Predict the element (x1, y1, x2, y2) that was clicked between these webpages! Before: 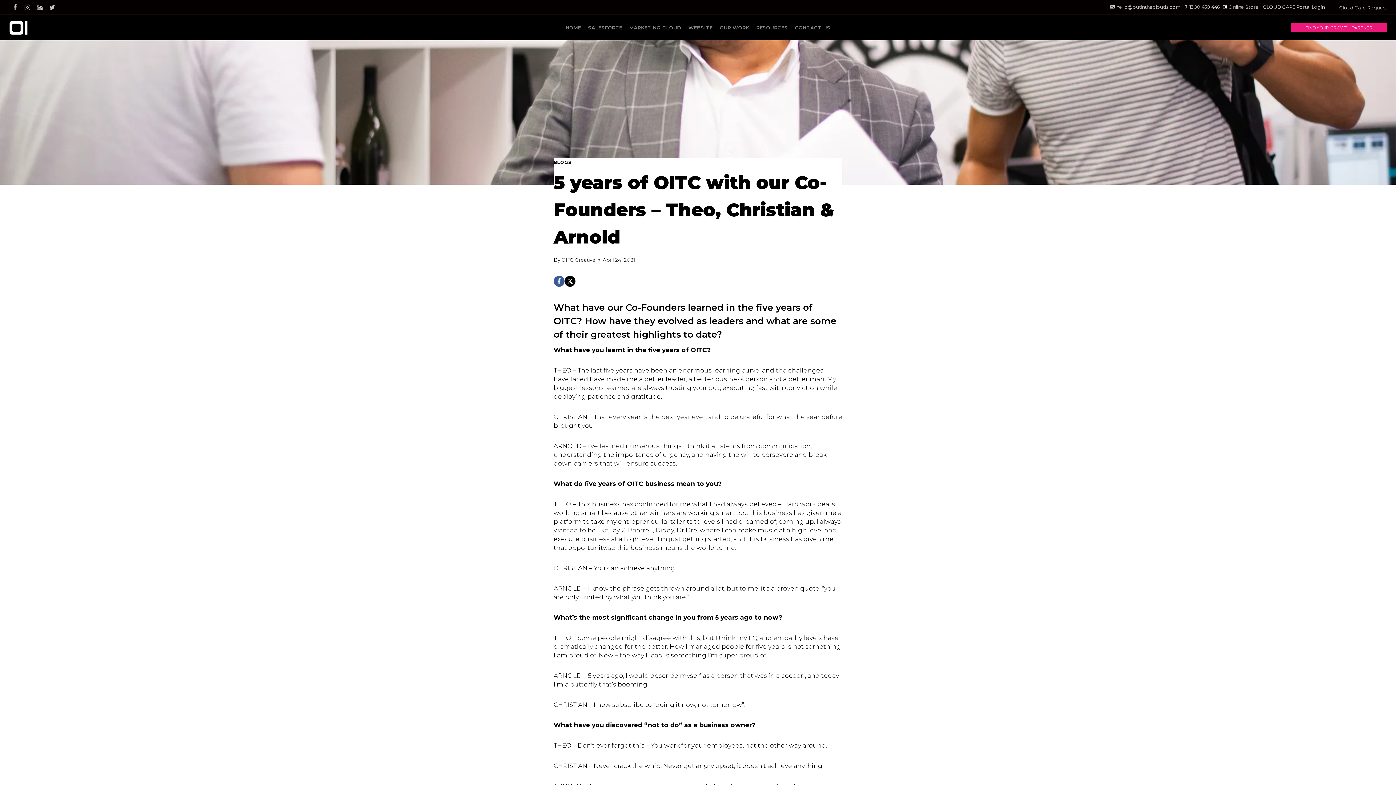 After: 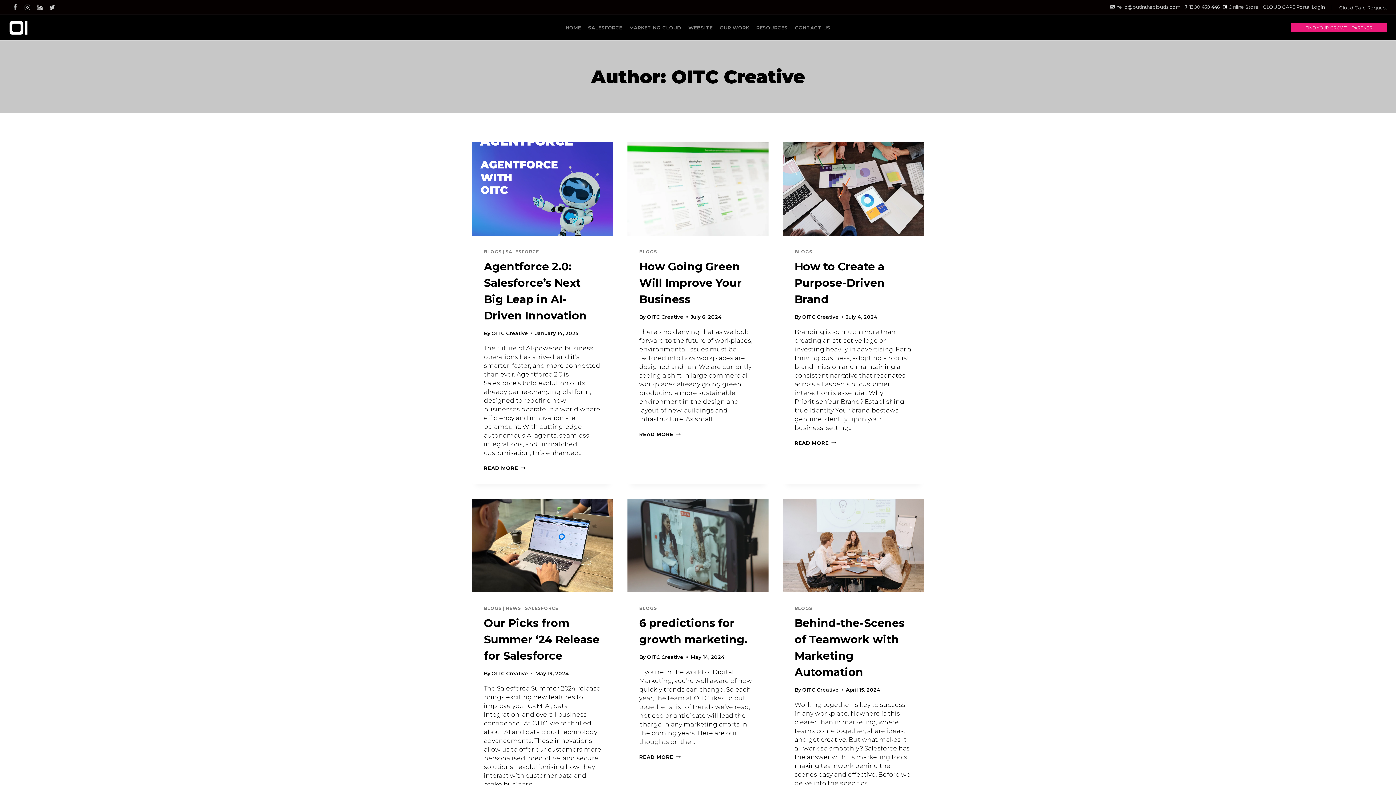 Action: label: OITC Creative bbox: (561, 257, 595, 263)